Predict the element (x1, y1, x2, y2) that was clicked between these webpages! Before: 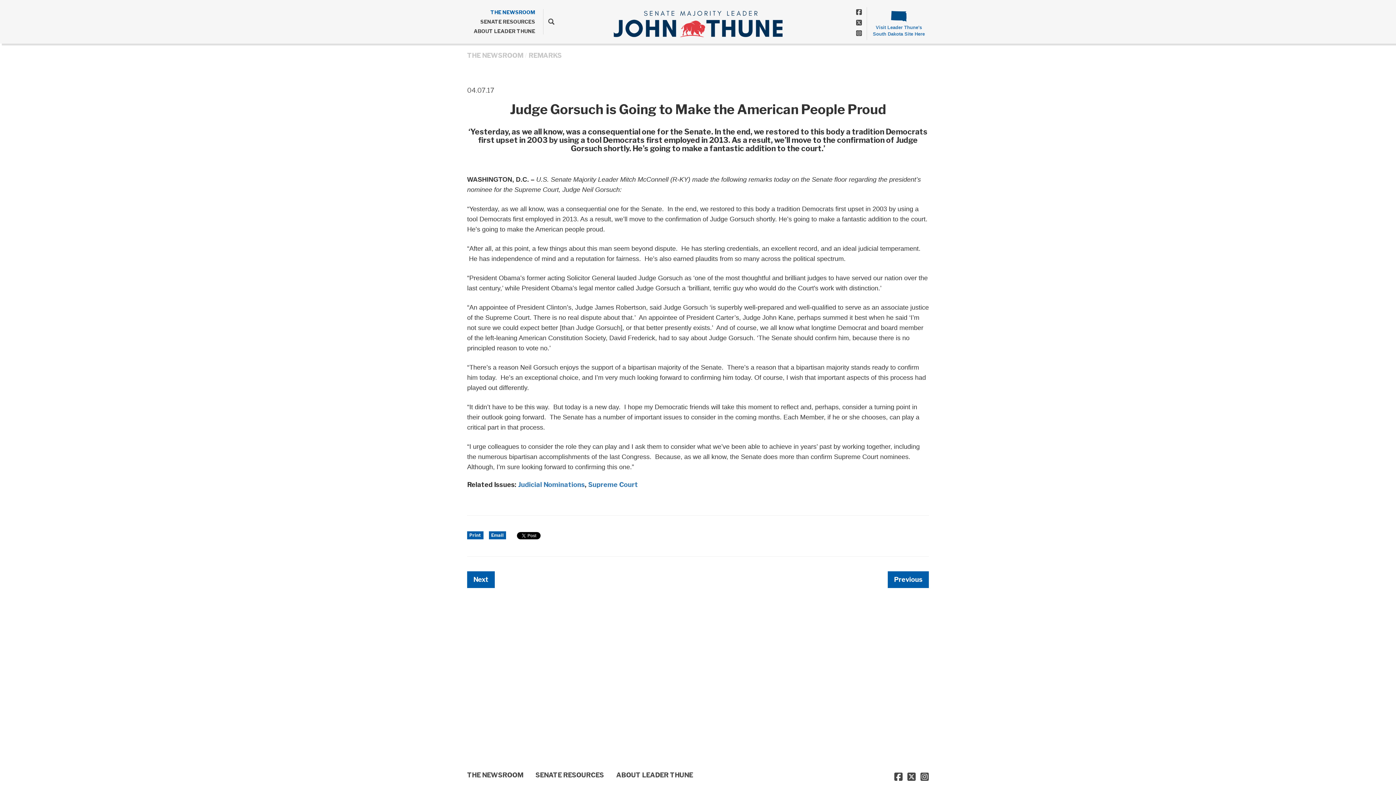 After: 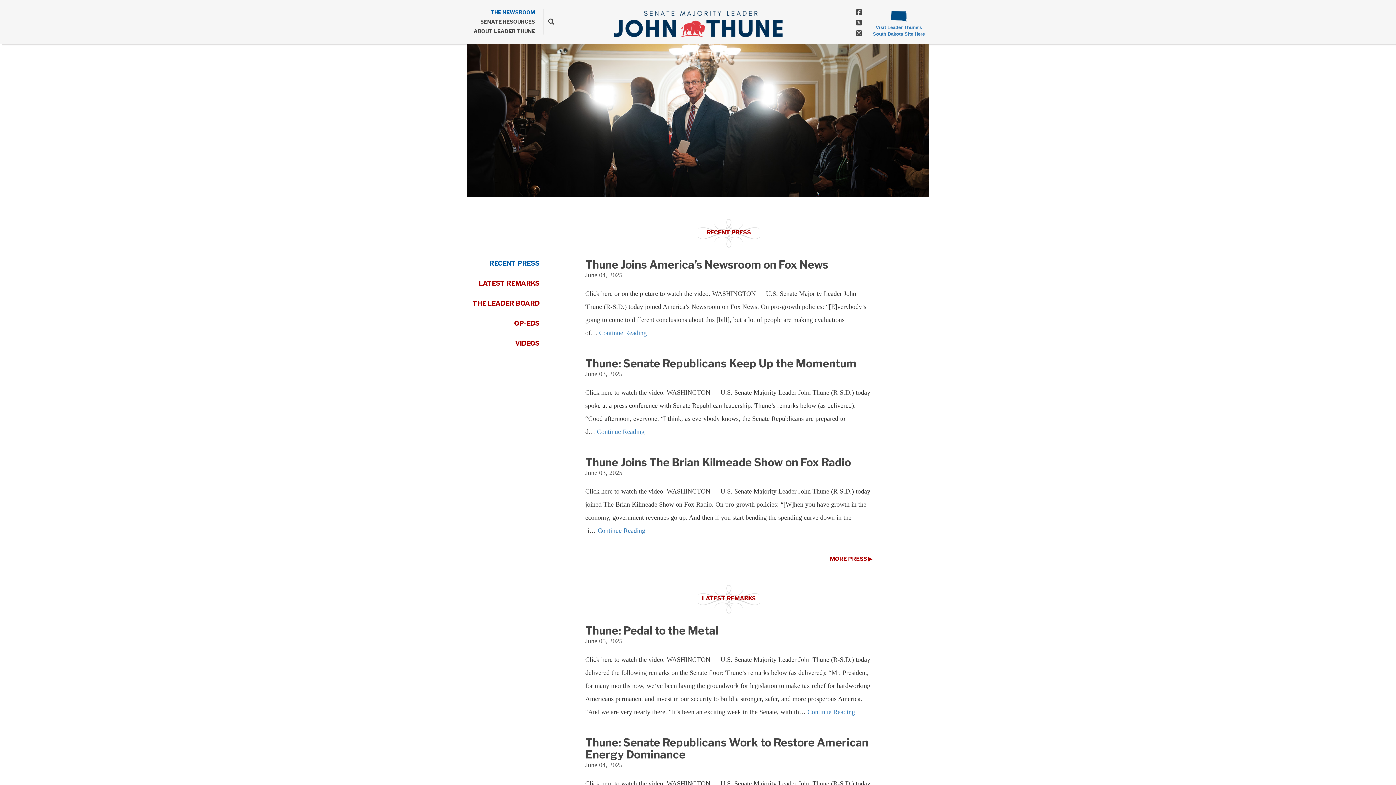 Action: bbox: (467, 771, 523, 779) label: THE NEWSROOM